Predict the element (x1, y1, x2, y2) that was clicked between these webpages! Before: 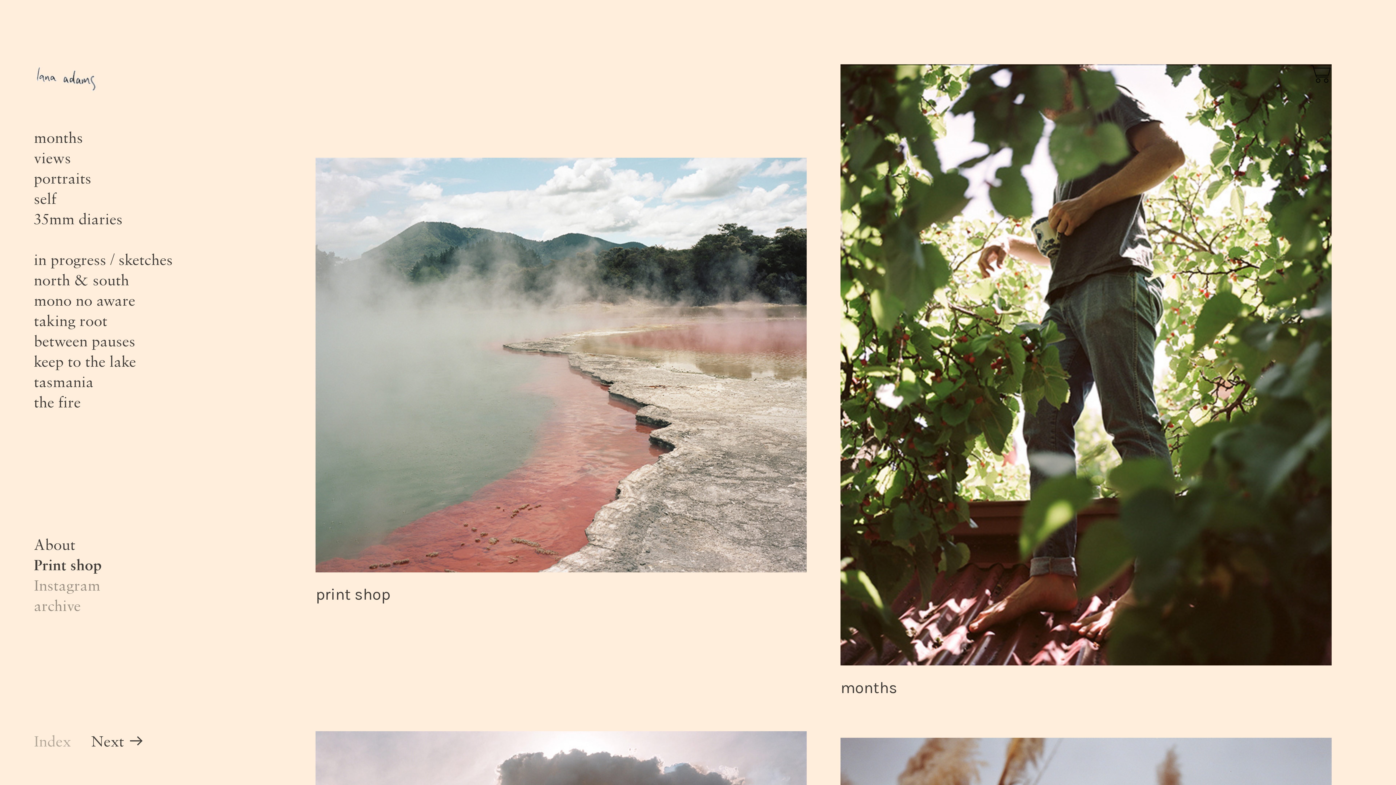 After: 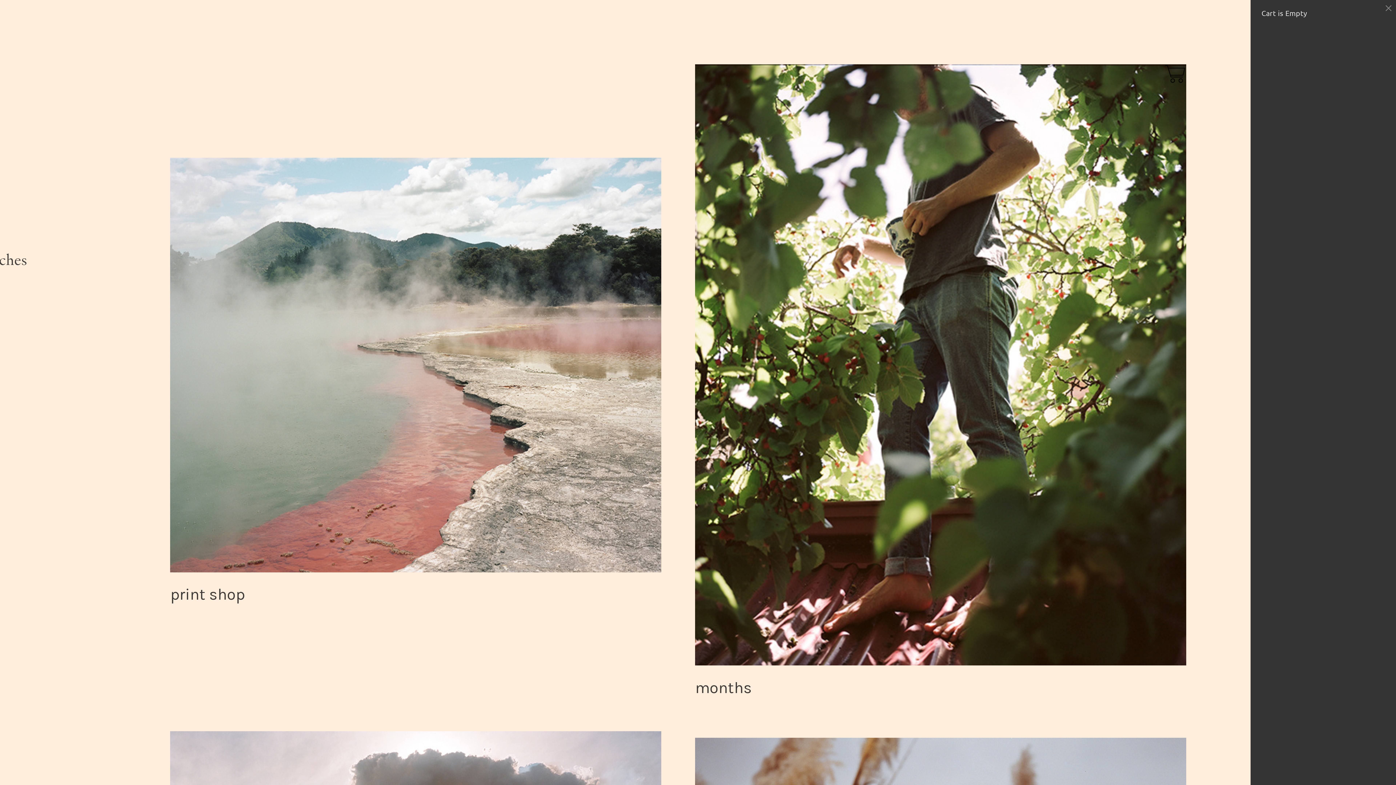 Action: bbox: (1310, 65, 1331, 84) label: ︎